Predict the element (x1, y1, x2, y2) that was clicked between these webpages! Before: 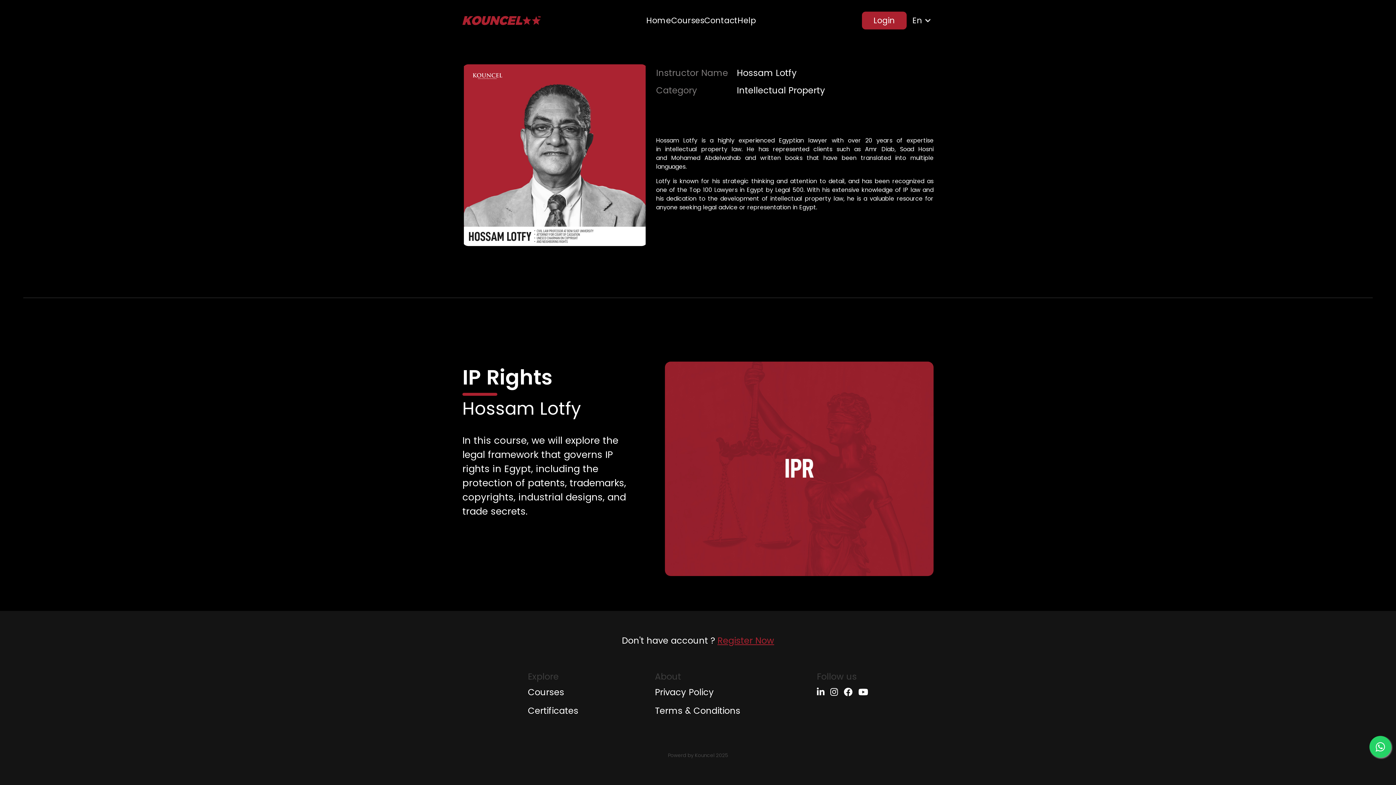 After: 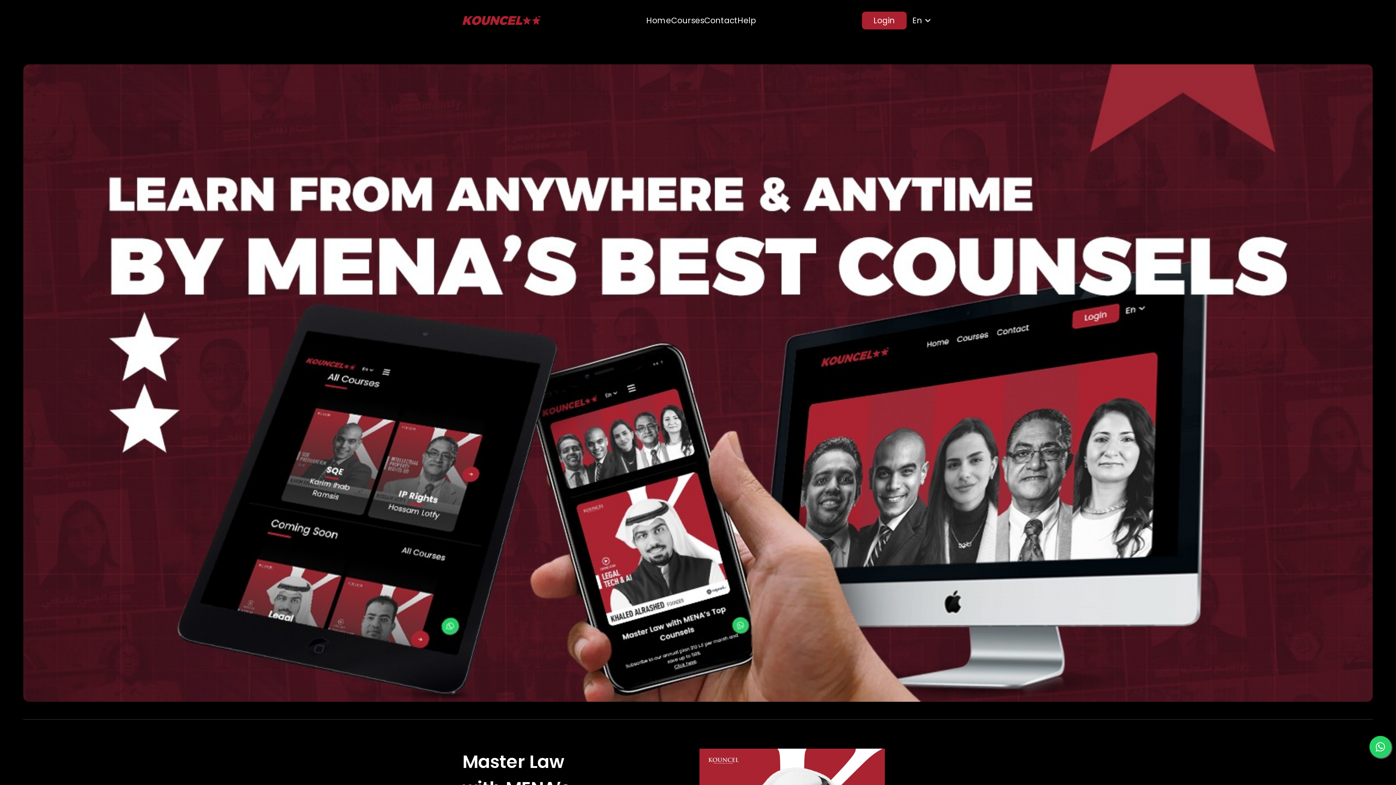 Action: bbox: (462, 16, 540, 24)